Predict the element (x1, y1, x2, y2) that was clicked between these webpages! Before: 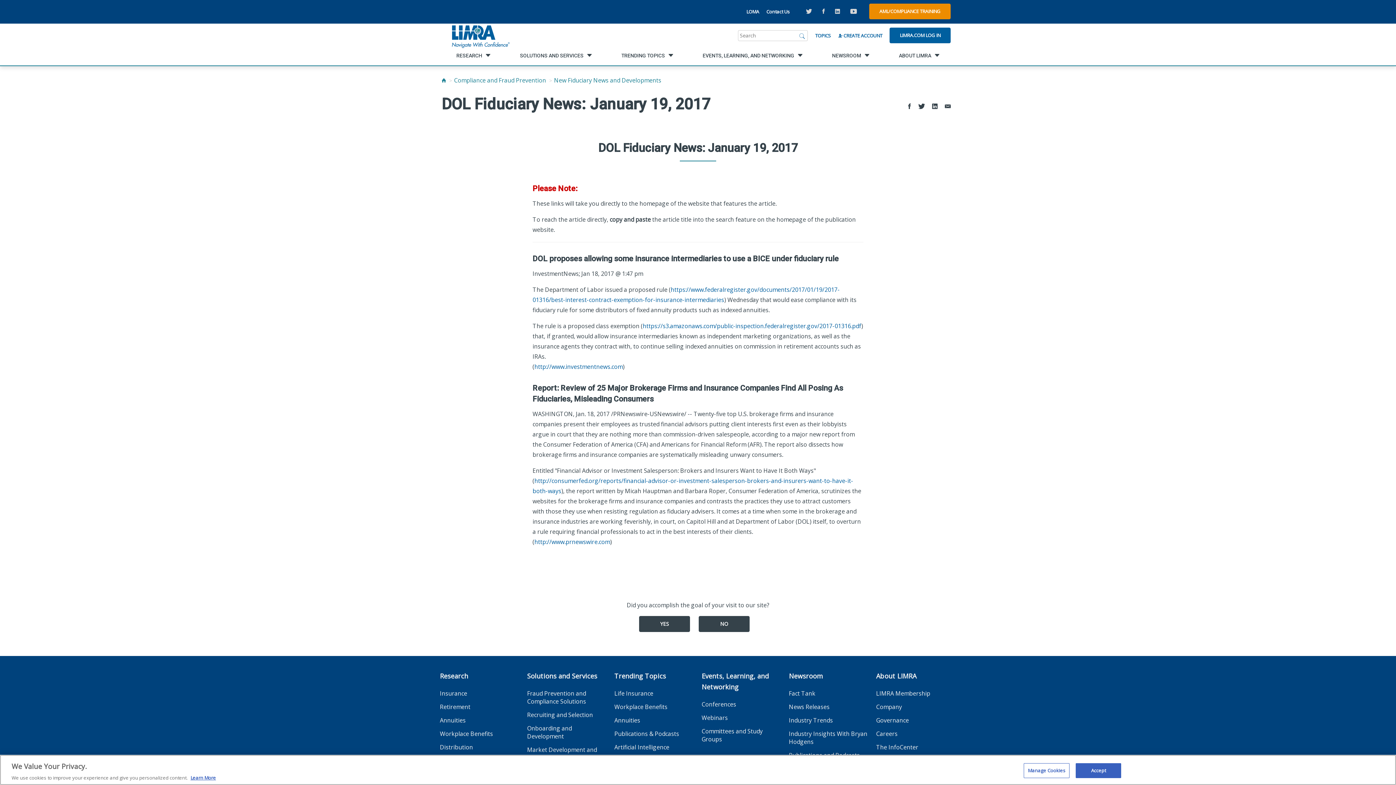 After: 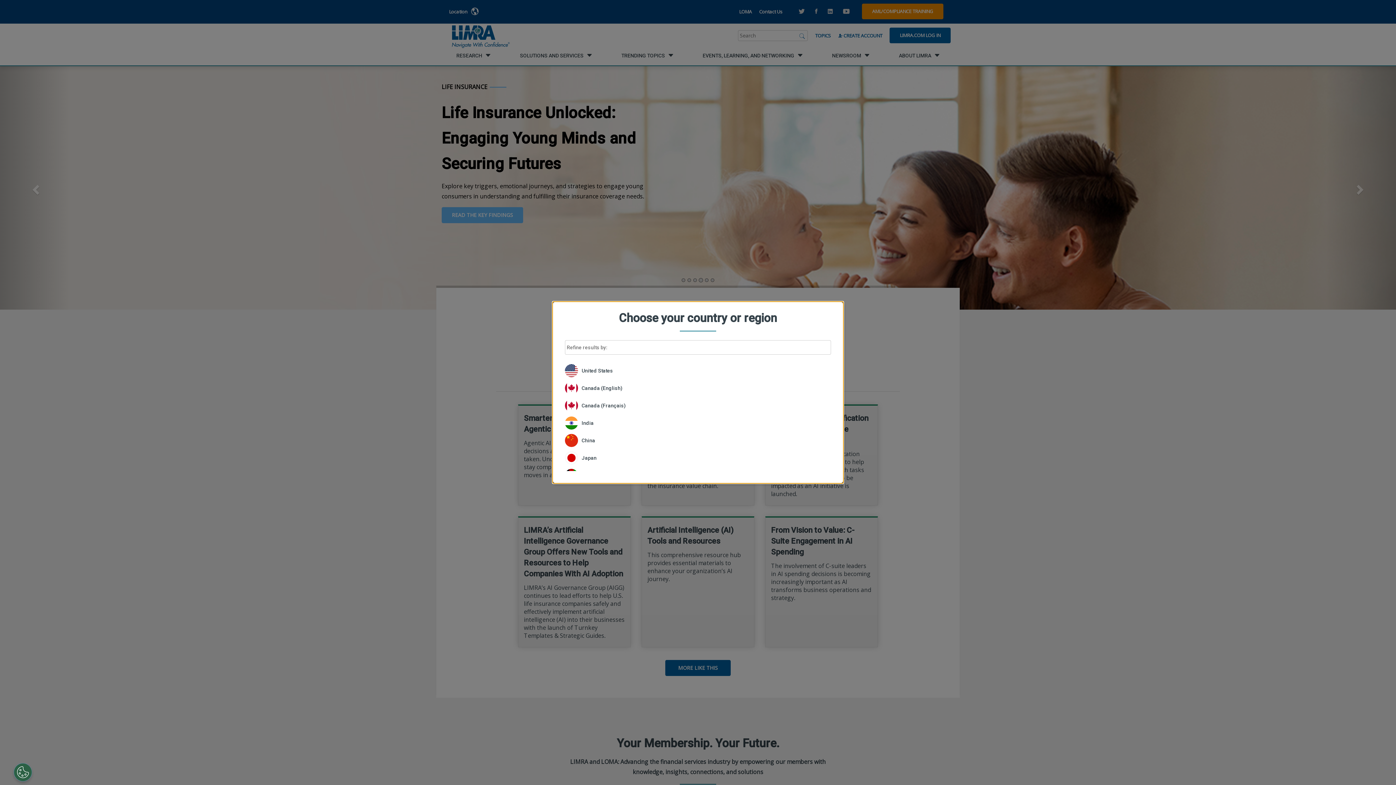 Action: label: limra.com bbox: (441, 20, 519, 50)